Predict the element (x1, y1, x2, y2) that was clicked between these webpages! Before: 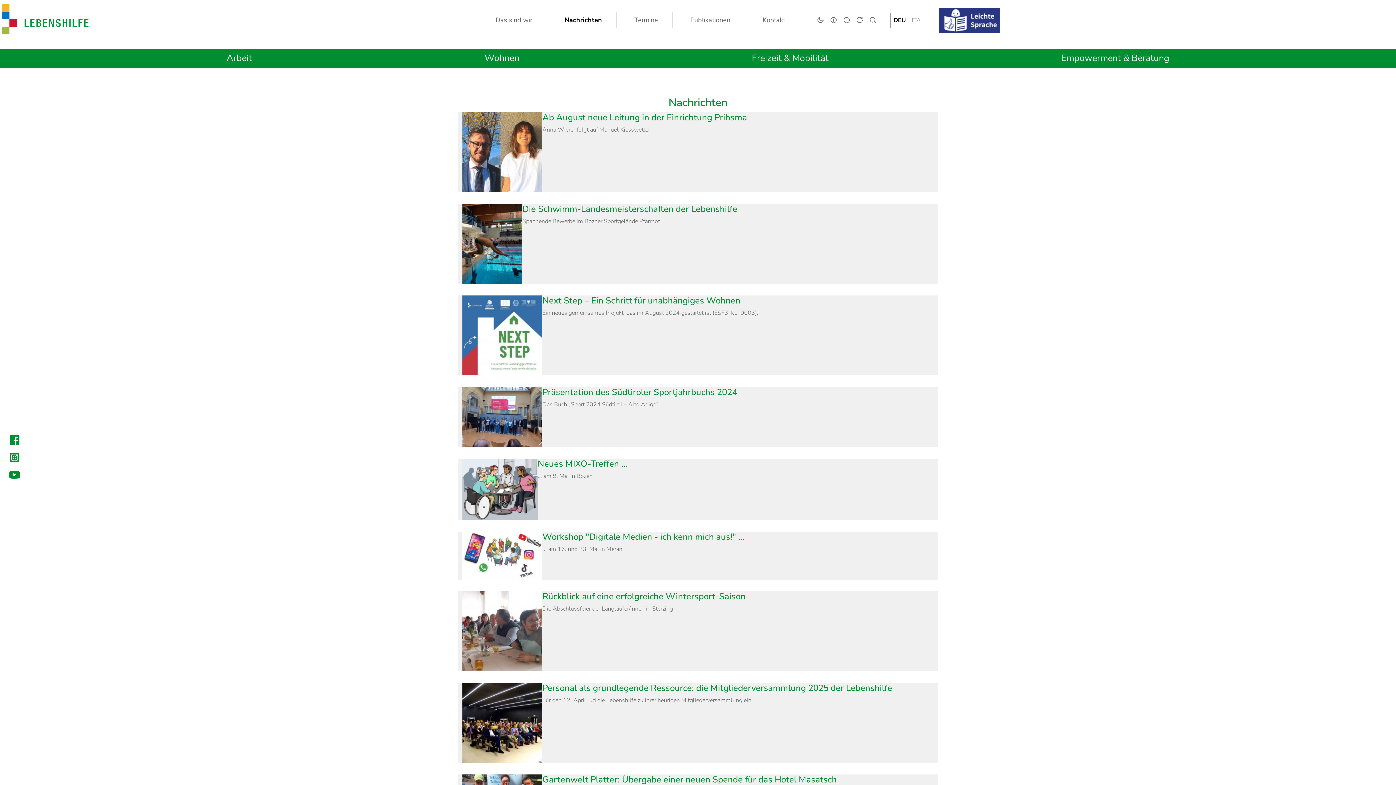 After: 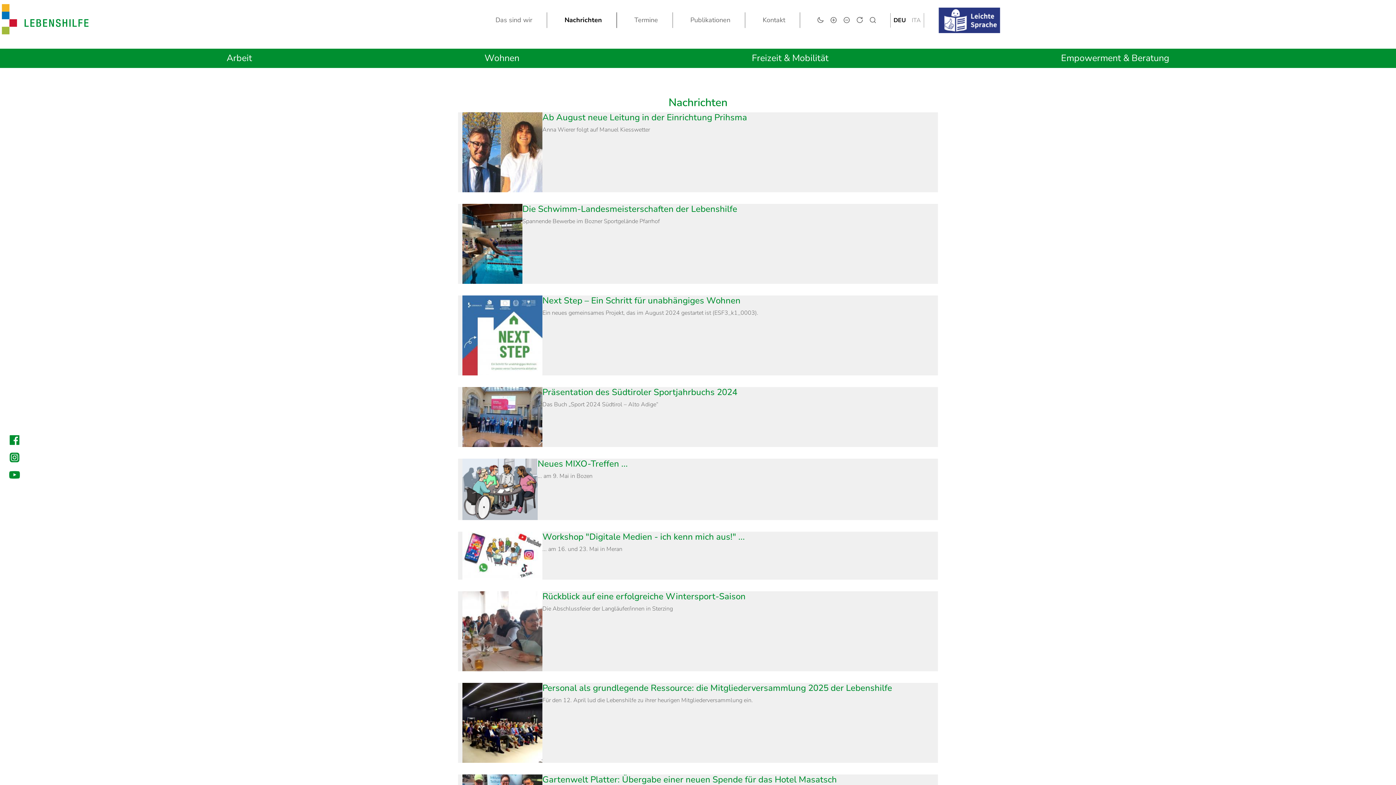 Action: label: DEU bbox: (893, 16, 906, 24)